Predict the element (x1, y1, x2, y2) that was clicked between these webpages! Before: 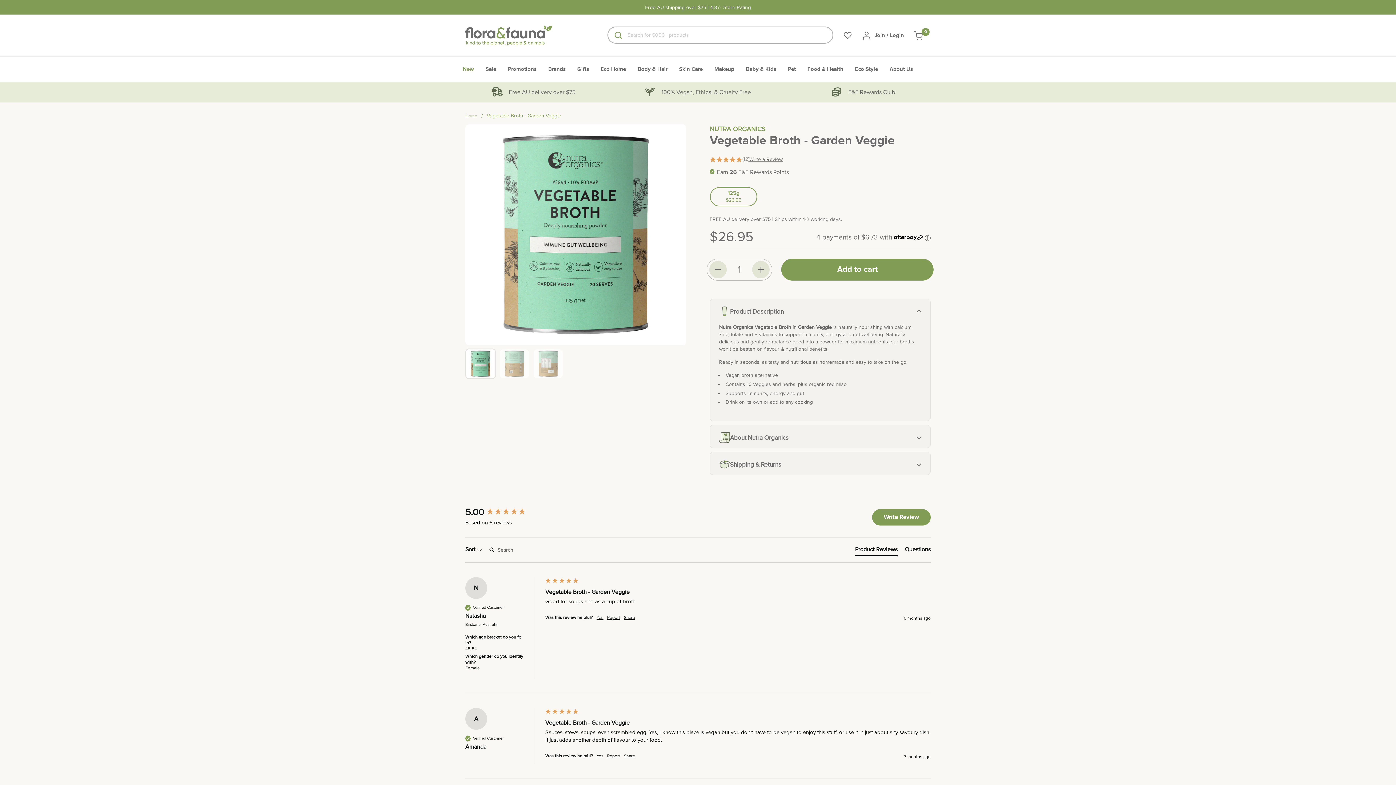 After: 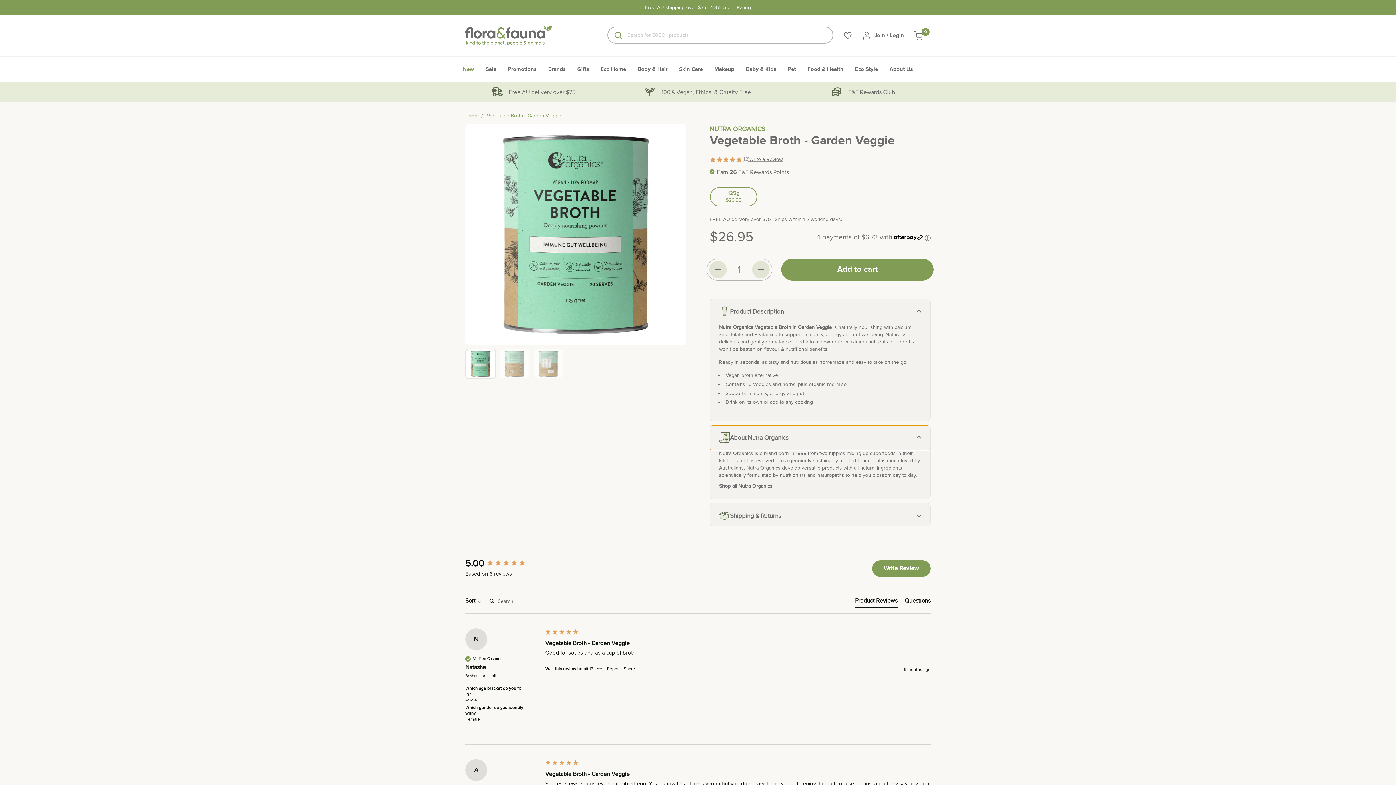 Action: label: About Nutra Organics bbox: (710, 425, 930, 450)